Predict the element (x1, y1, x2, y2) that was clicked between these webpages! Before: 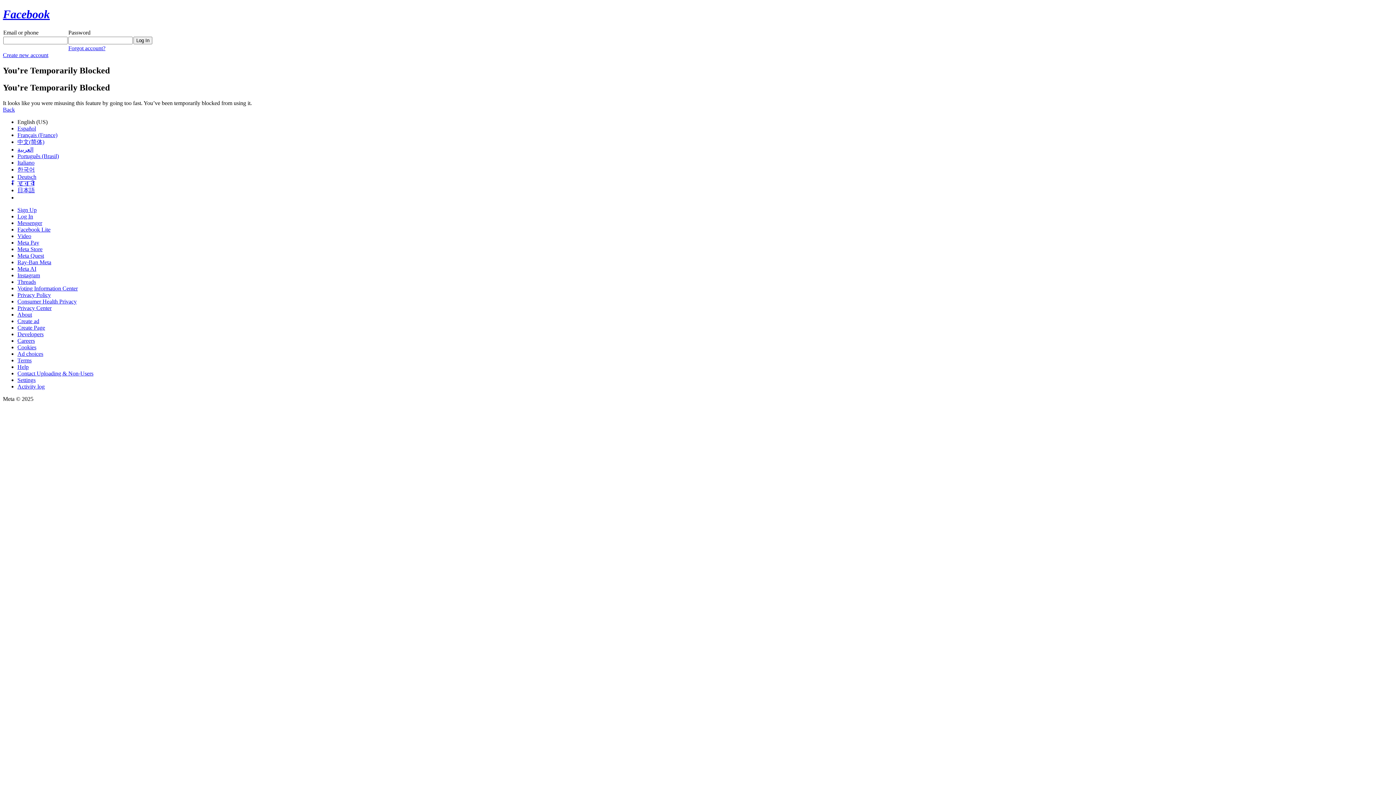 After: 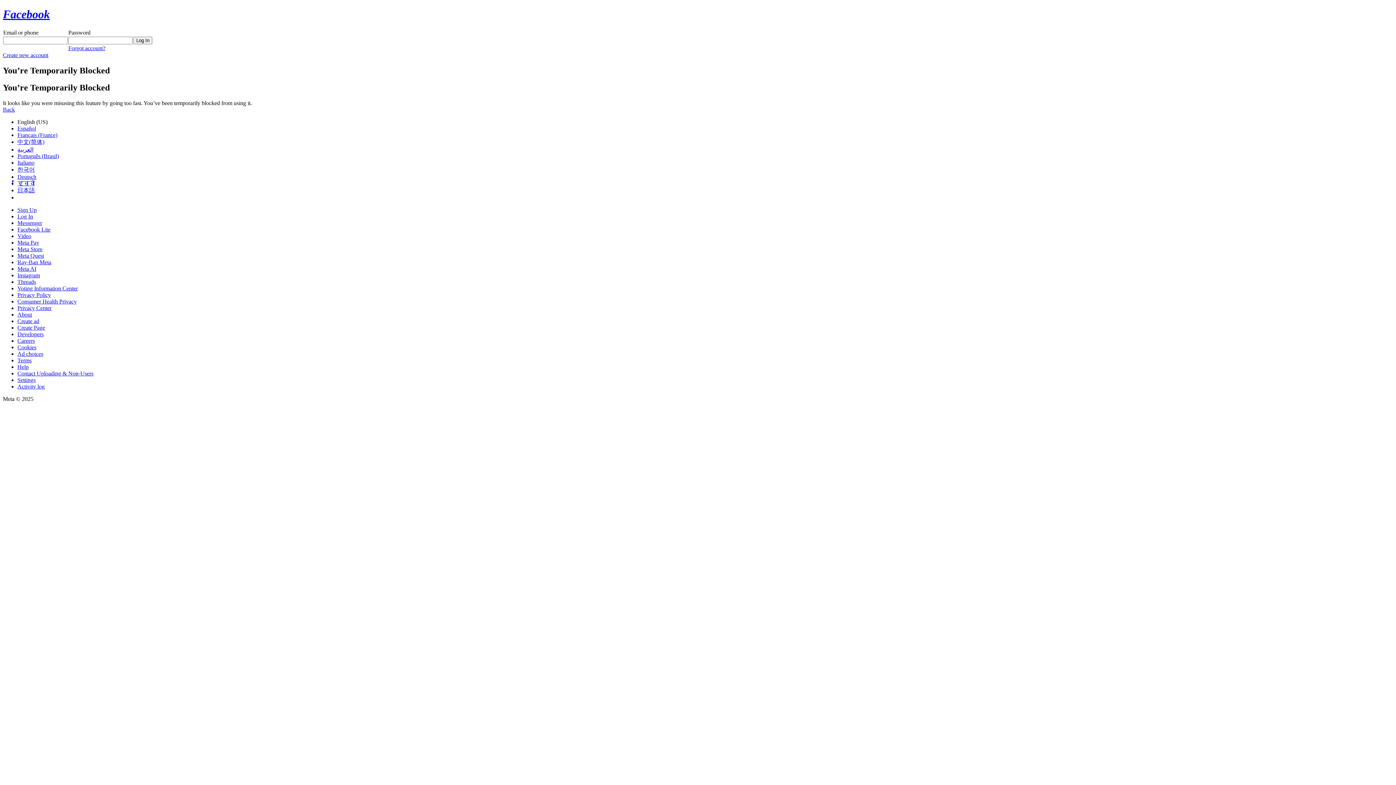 Action: label: Meta Store bbox: (17, 246, 42, 252)